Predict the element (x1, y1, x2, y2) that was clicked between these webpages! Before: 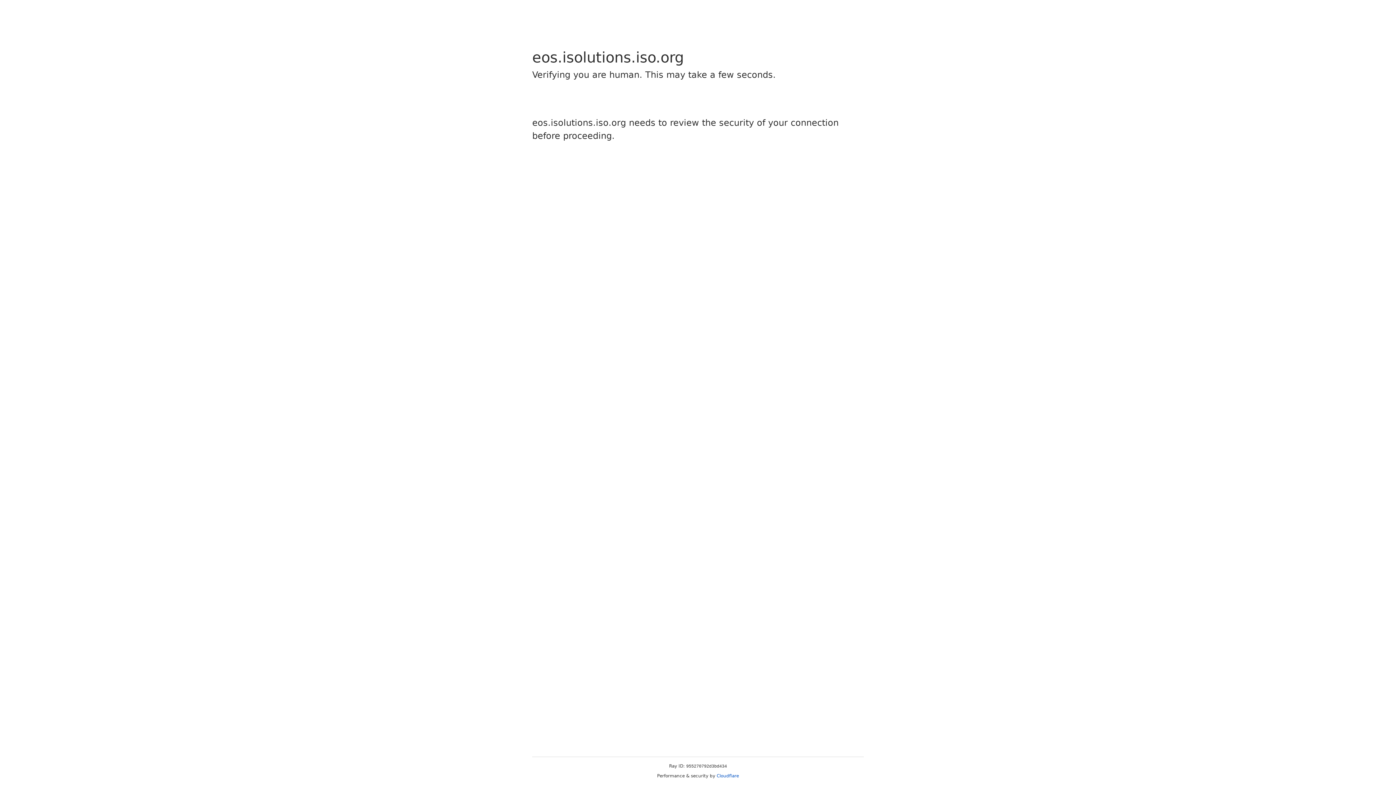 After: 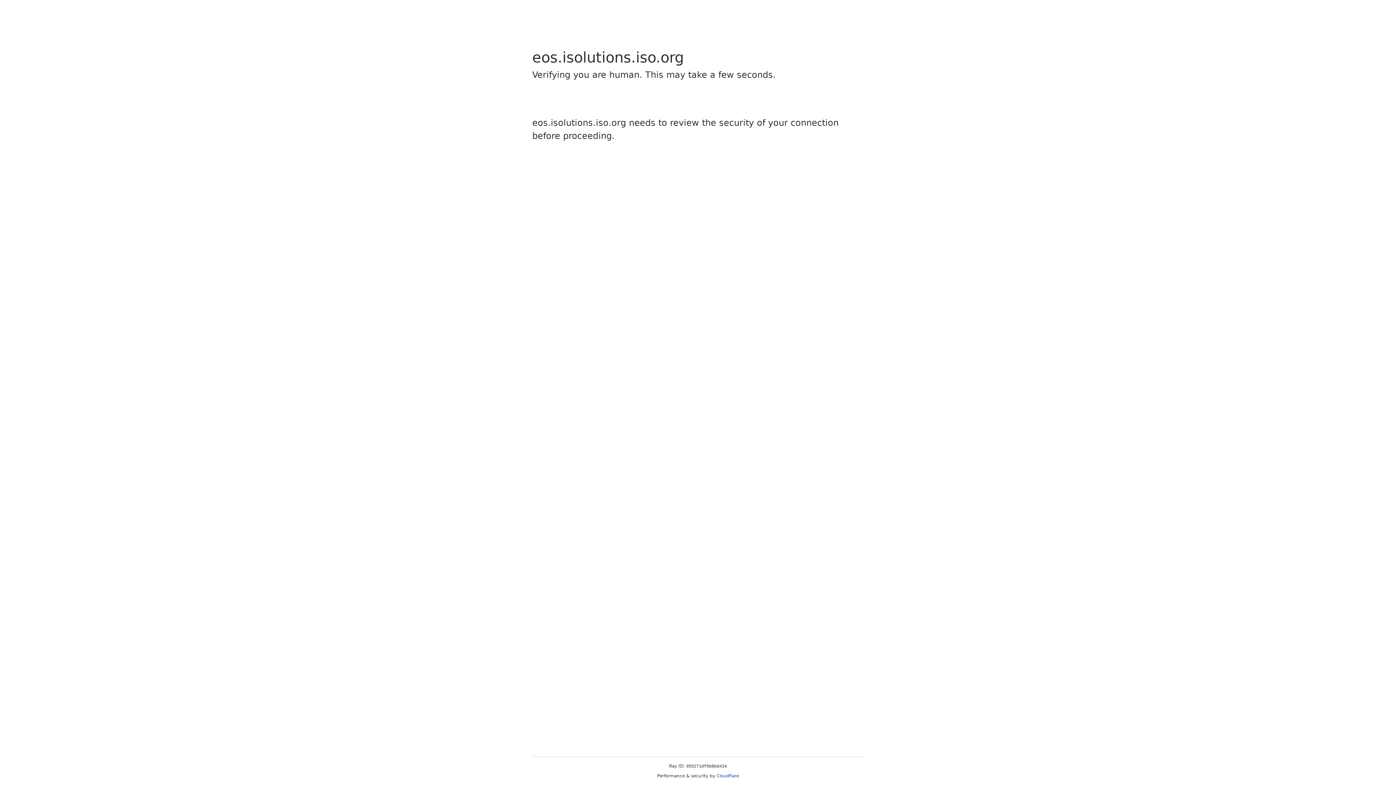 Action: bbox: (716, 773, 739, 778) label: Cloudflare